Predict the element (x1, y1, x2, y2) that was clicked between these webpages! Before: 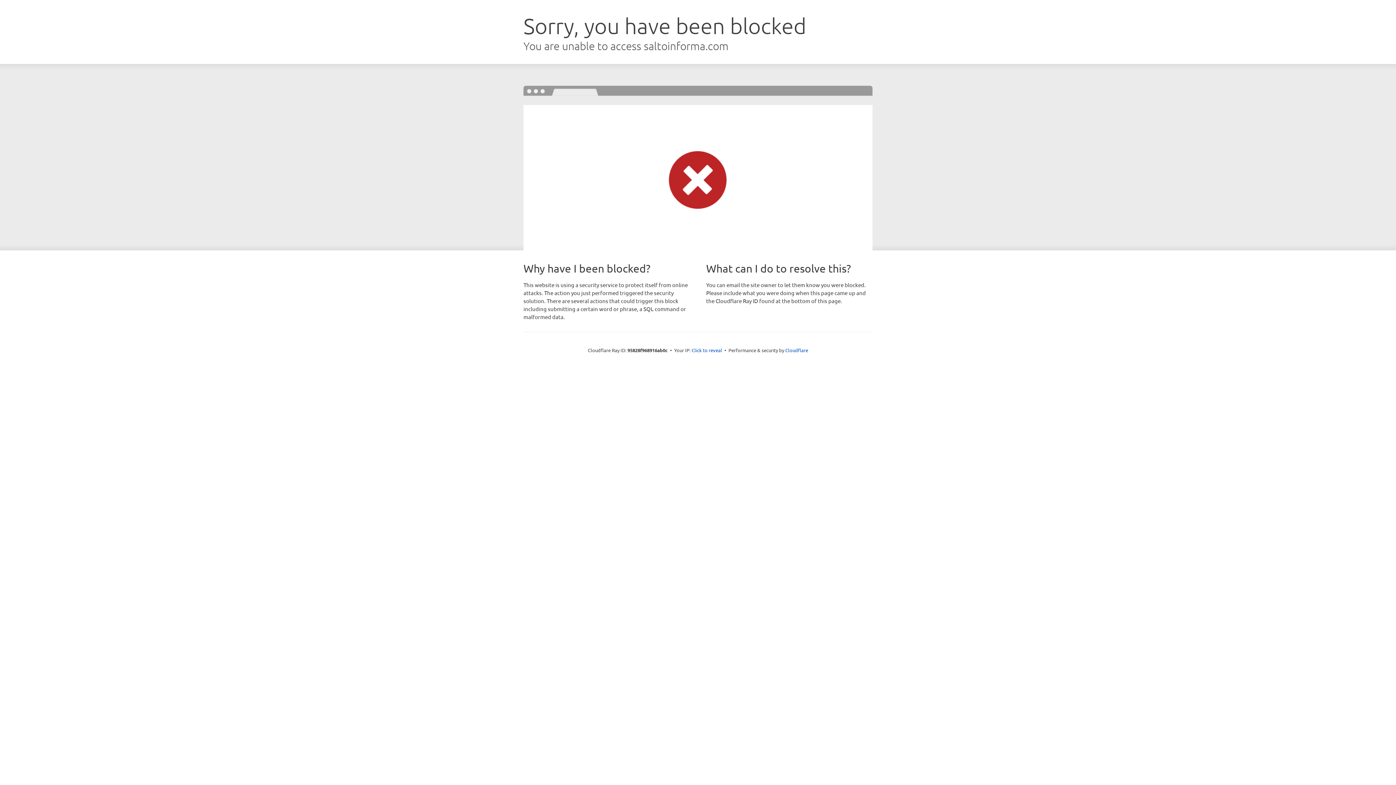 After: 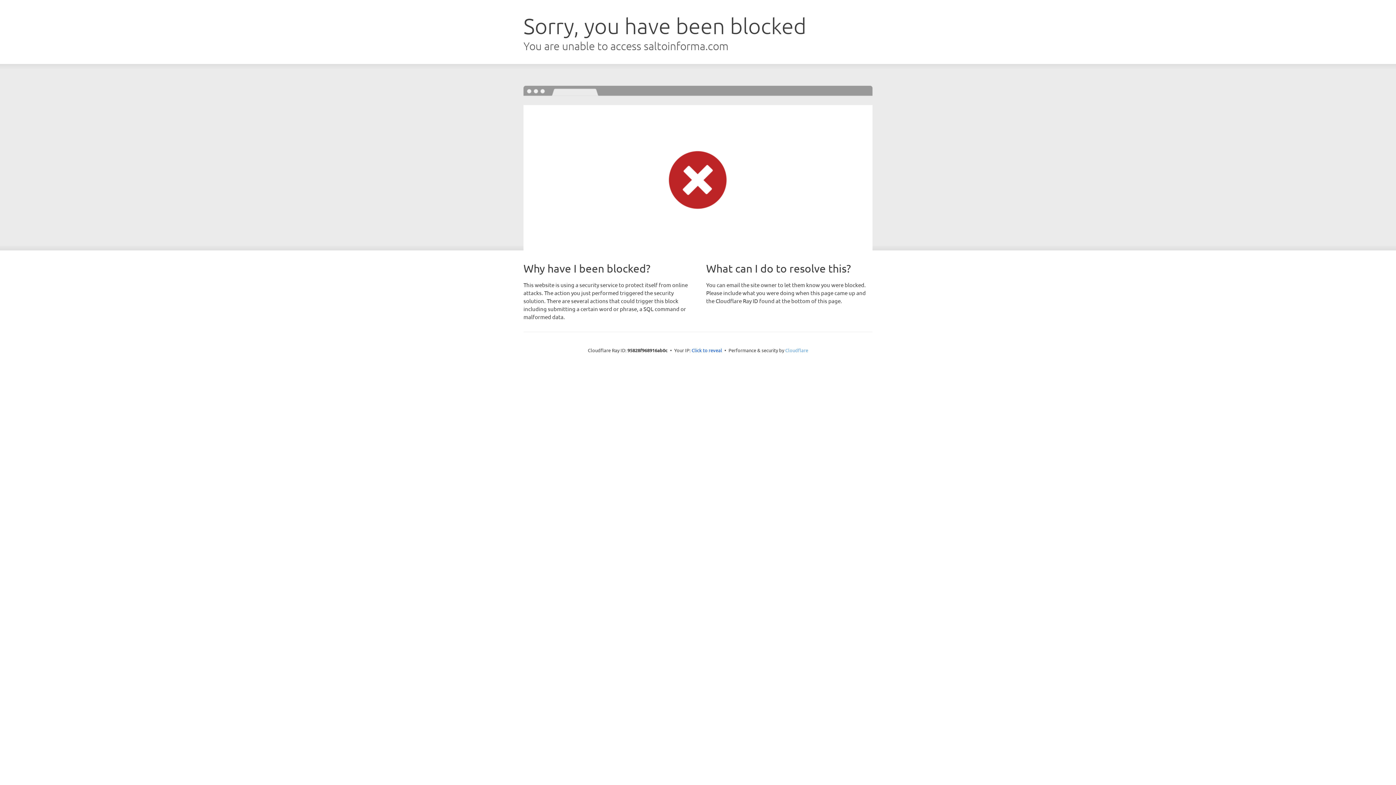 Action: label: Cloudflare bbox: (785, 347, 808, 353)